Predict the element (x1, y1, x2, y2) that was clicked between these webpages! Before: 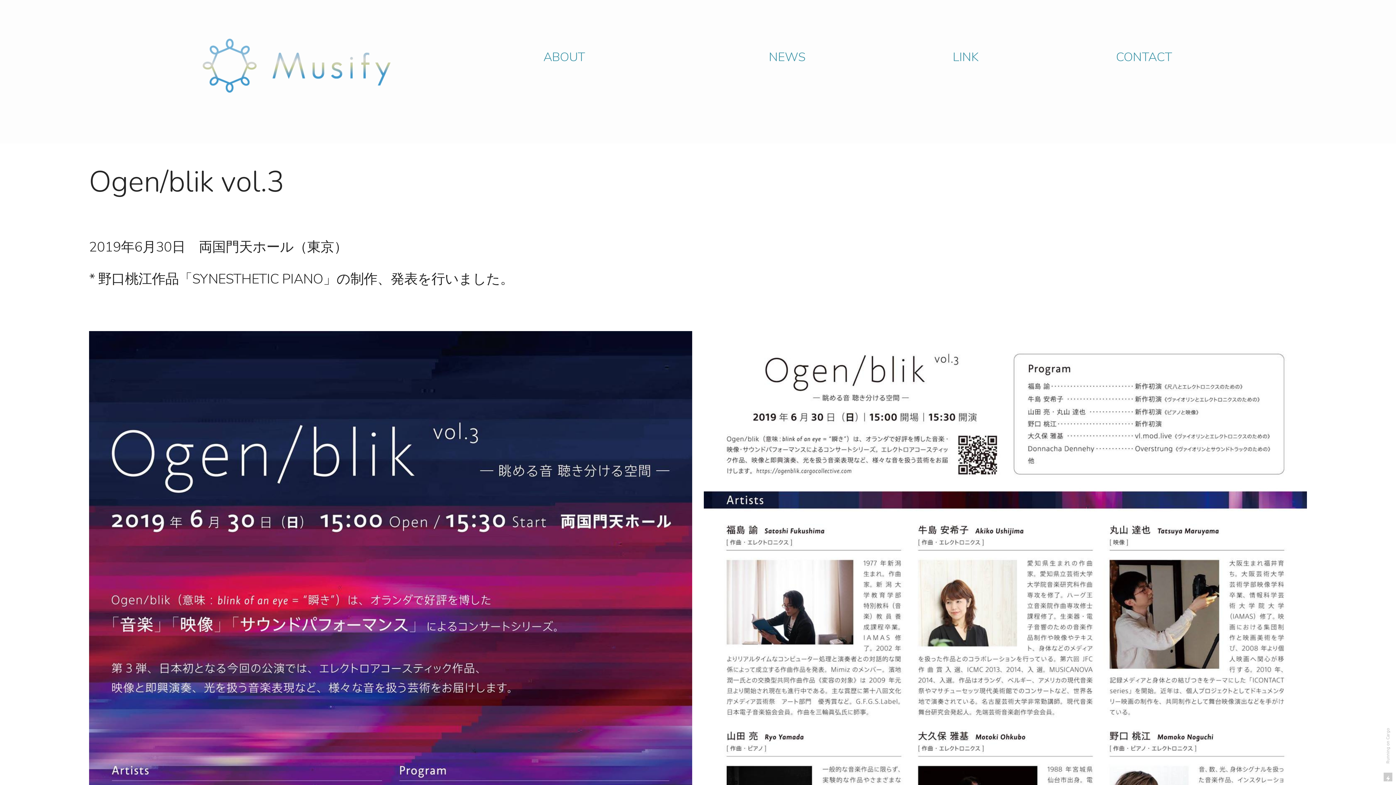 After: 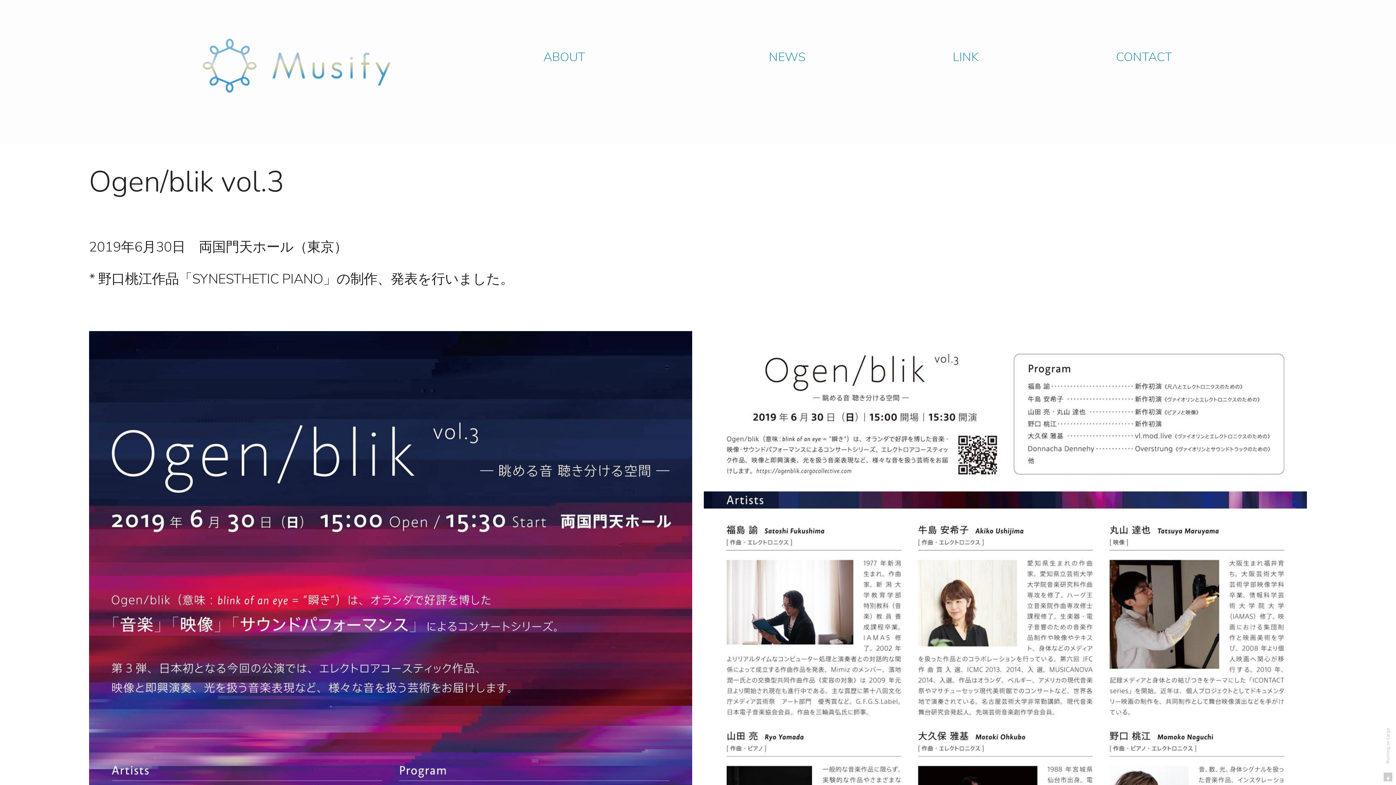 Action: label: CONTACT bbox: (1116, 48, 1172, 66)